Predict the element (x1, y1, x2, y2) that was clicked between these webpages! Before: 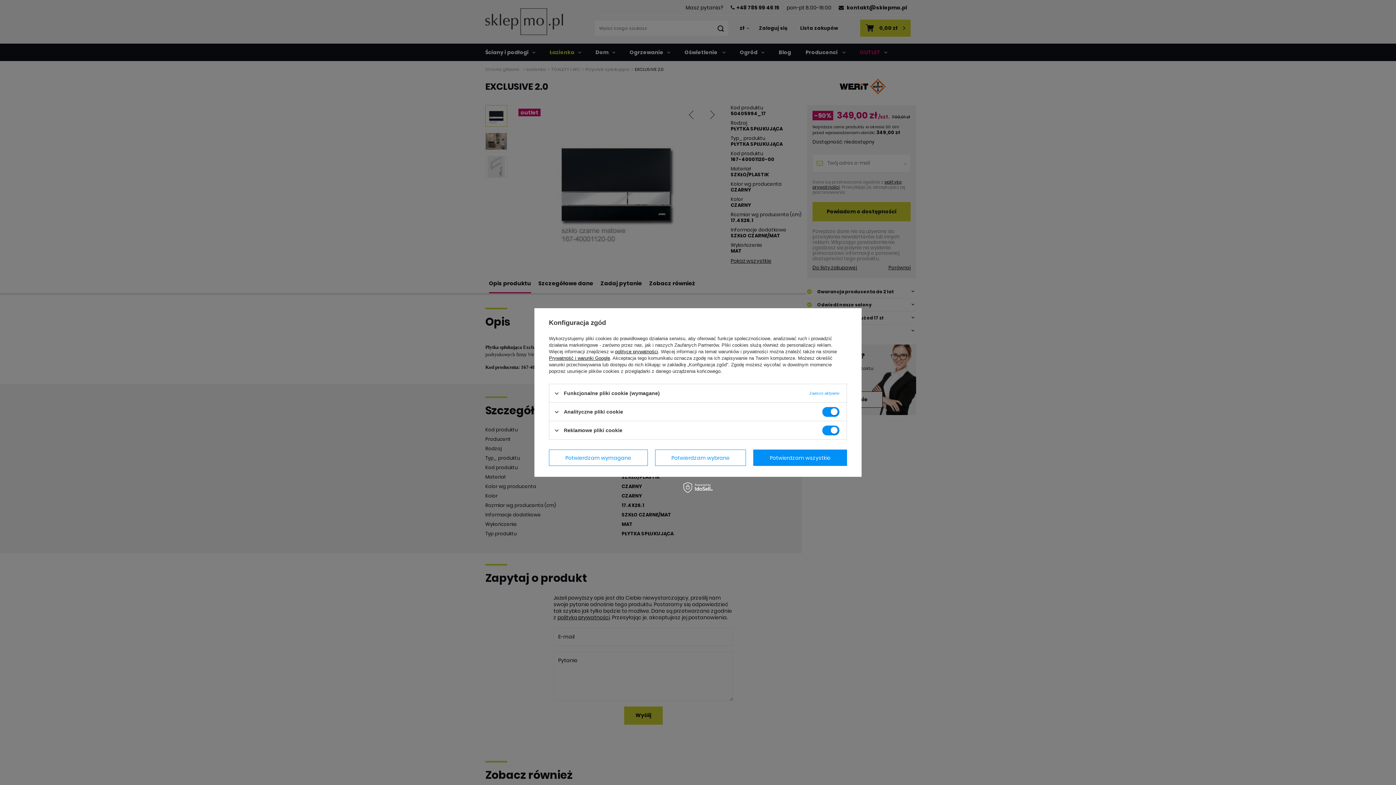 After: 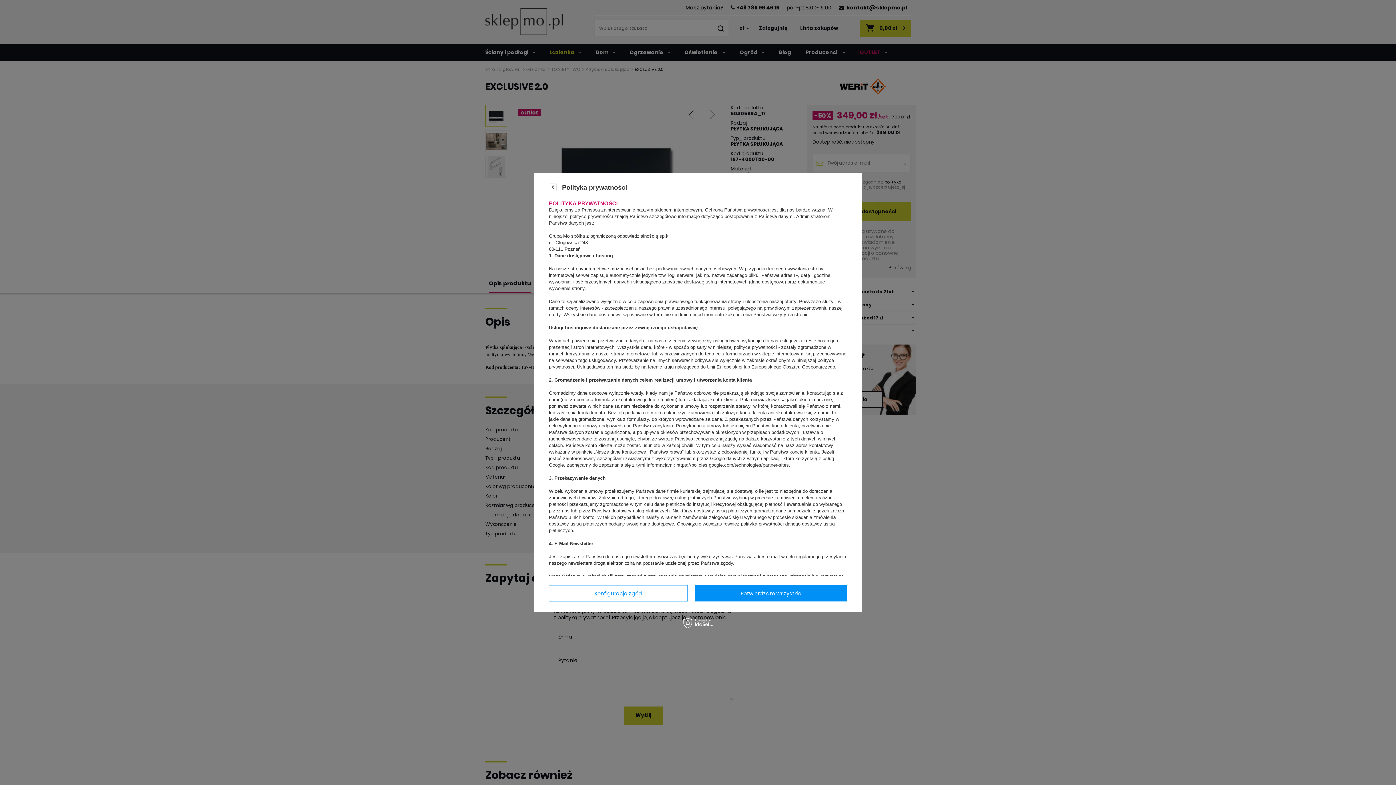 Action: bbox: (615, 349, 658, 354) label: polityce prywatności